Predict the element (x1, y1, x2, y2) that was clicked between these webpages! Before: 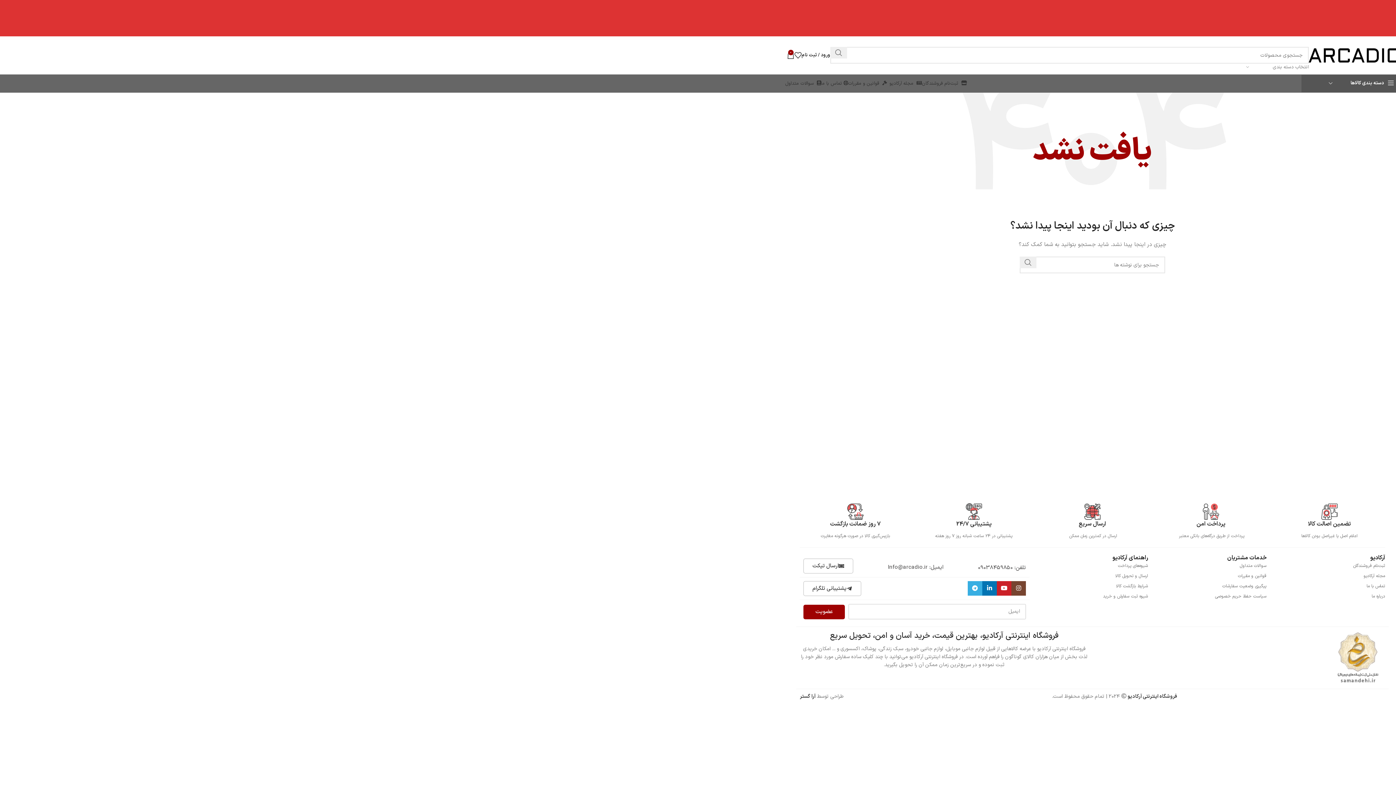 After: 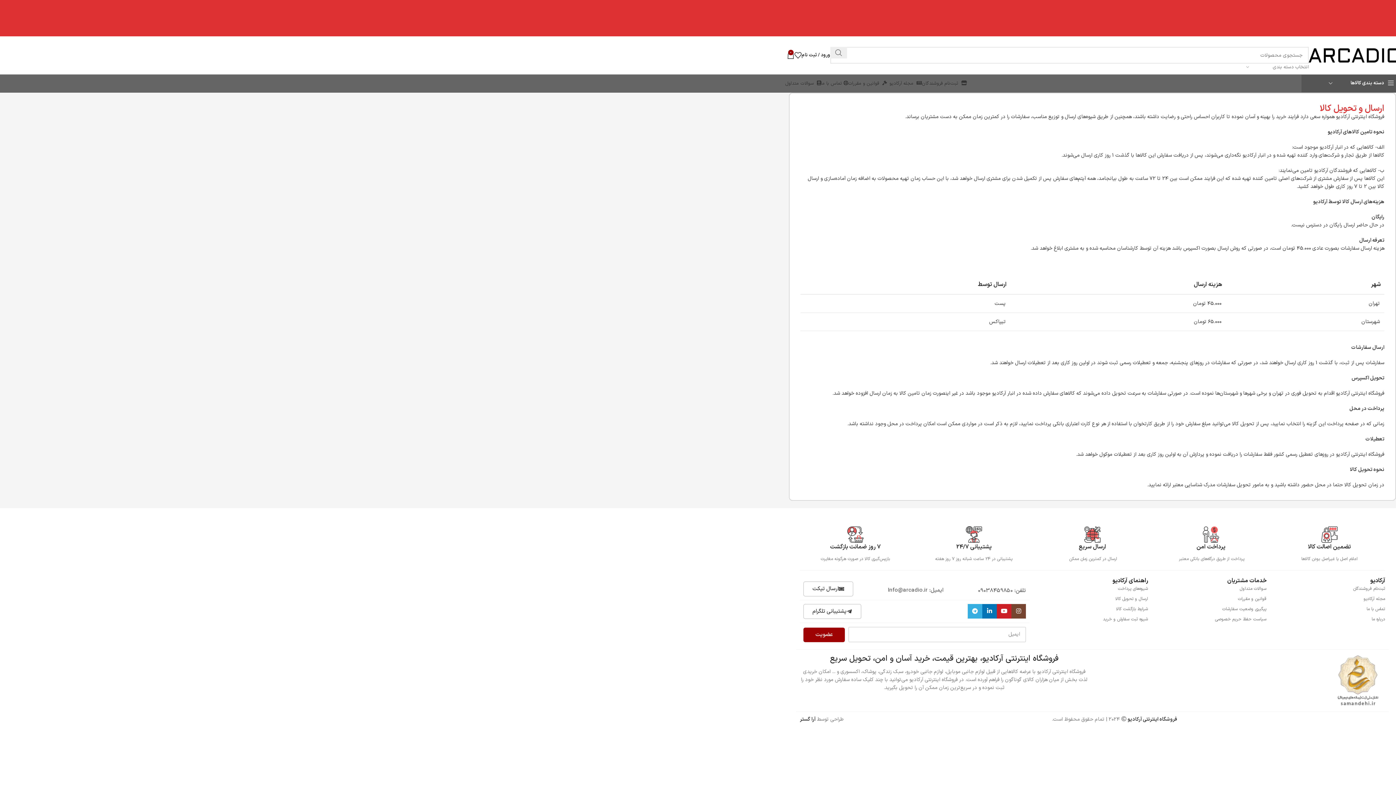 Action: label: ارسال و تحویل کالا bbox: (1037, 571, 1148, 581)